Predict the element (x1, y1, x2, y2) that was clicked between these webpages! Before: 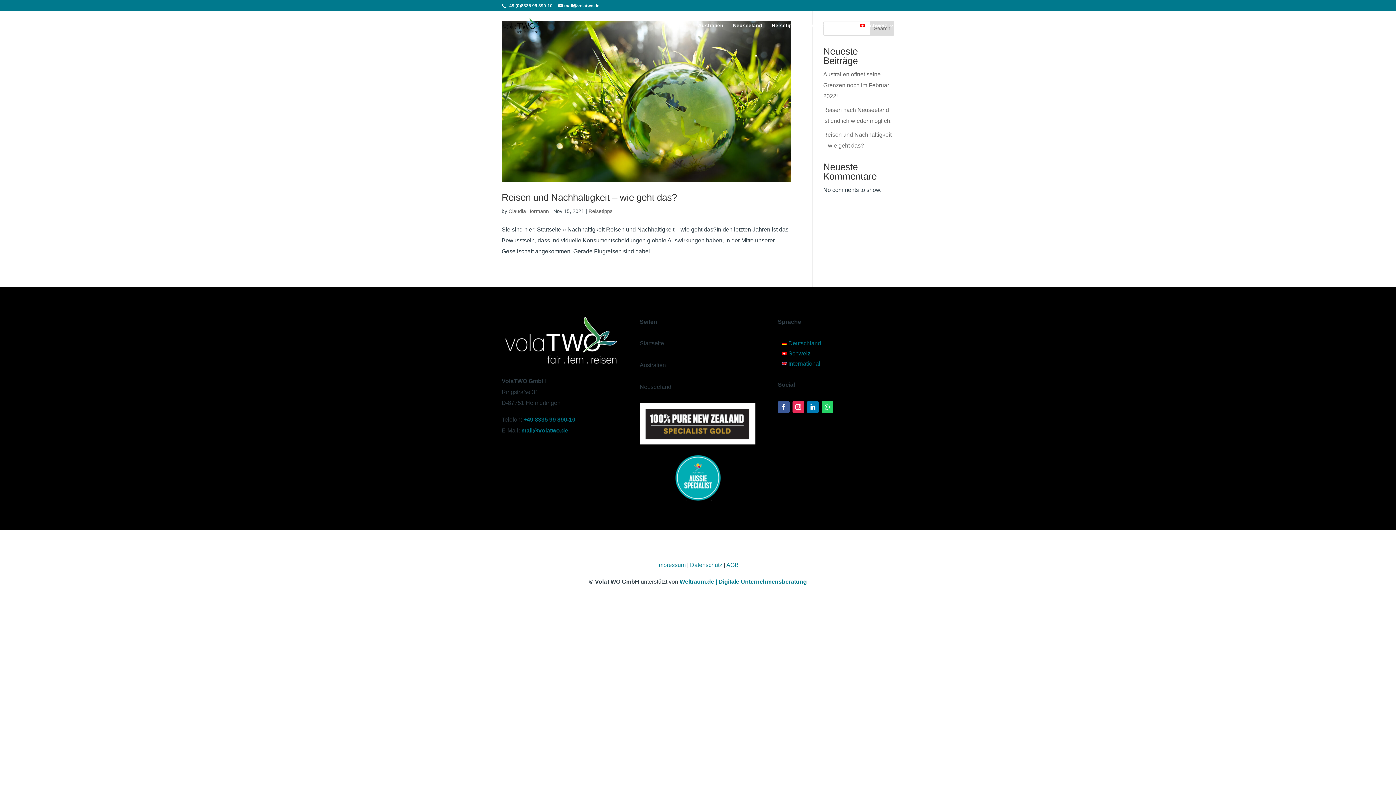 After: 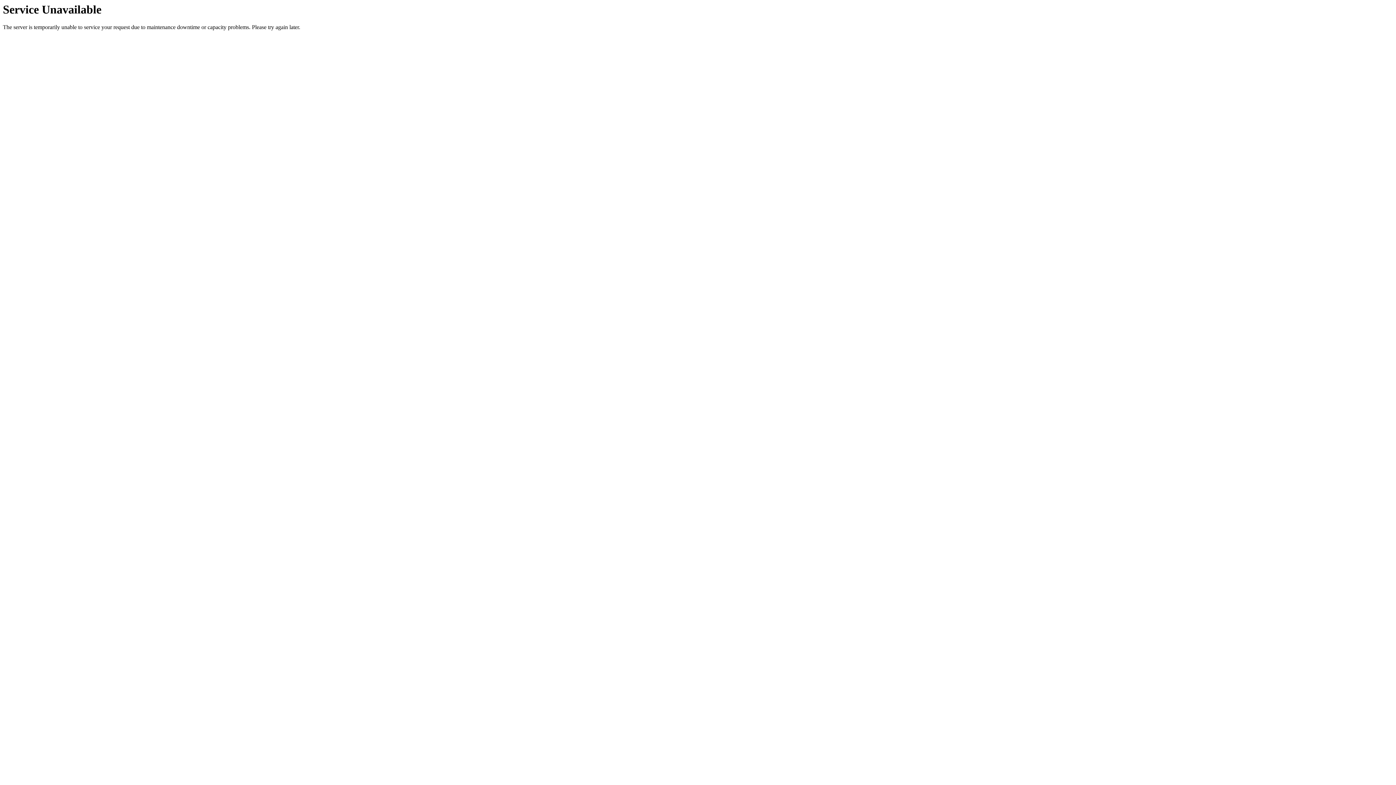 Action: label: Neuseeland bbox: (733, 22, 762, 40)